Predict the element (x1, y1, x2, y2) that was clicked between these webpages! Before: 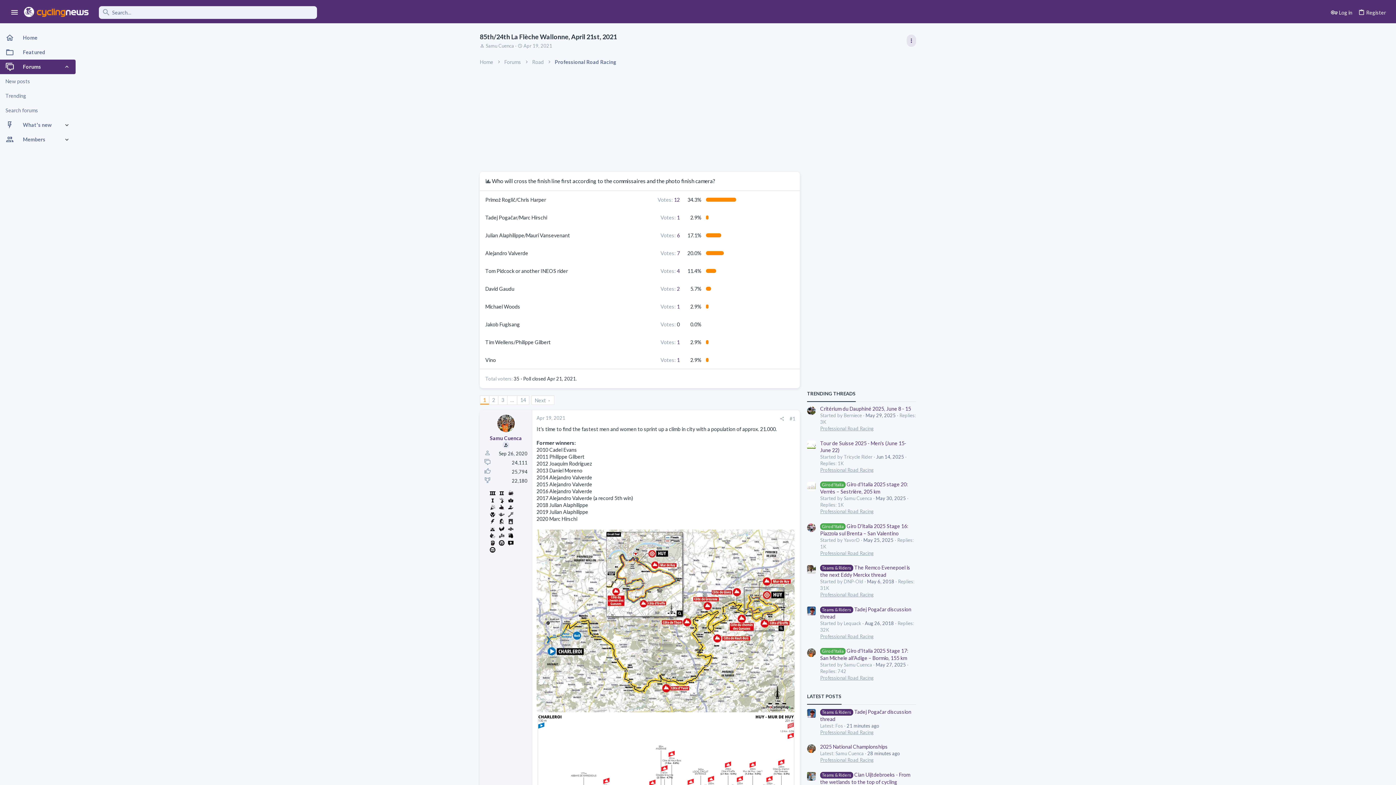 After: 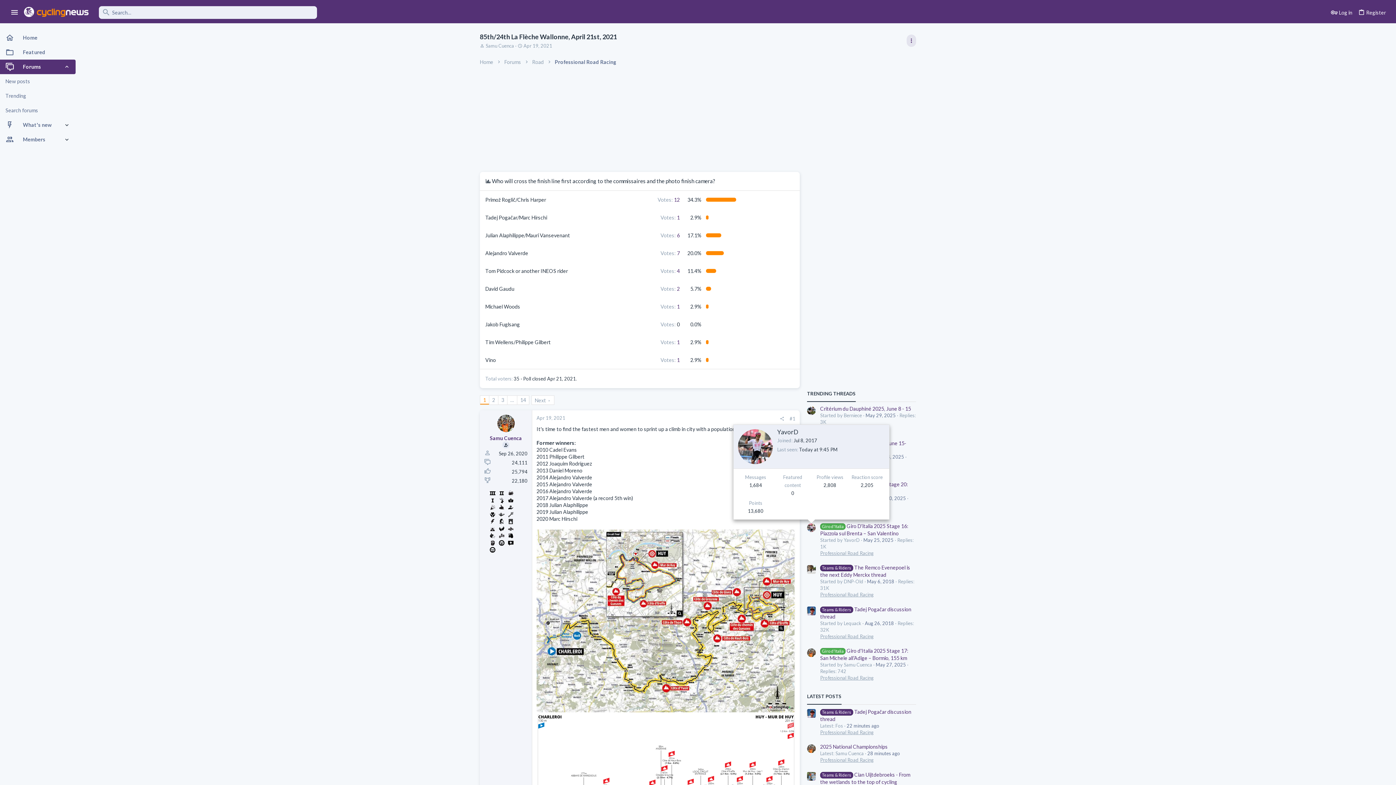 Action: bbox: (807, 523, 816, 532)